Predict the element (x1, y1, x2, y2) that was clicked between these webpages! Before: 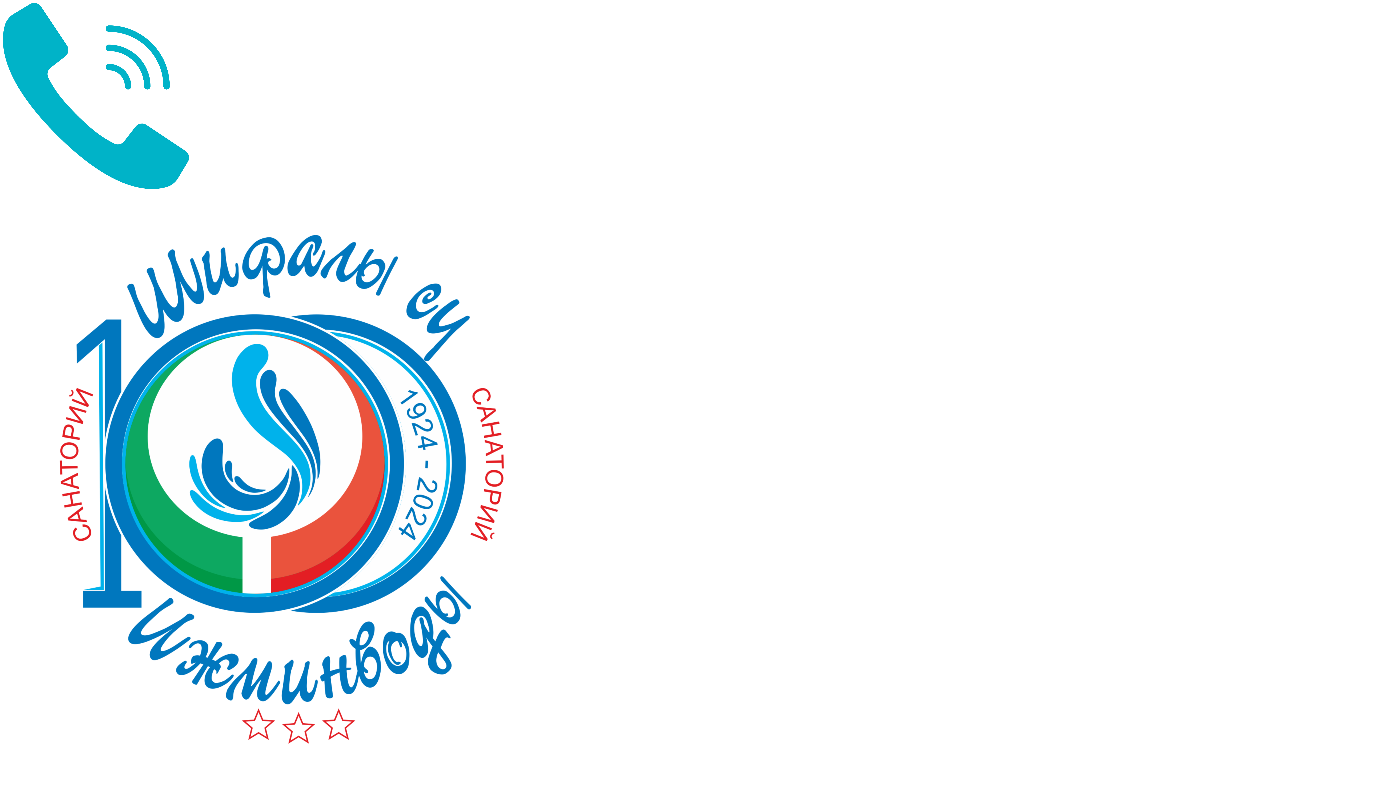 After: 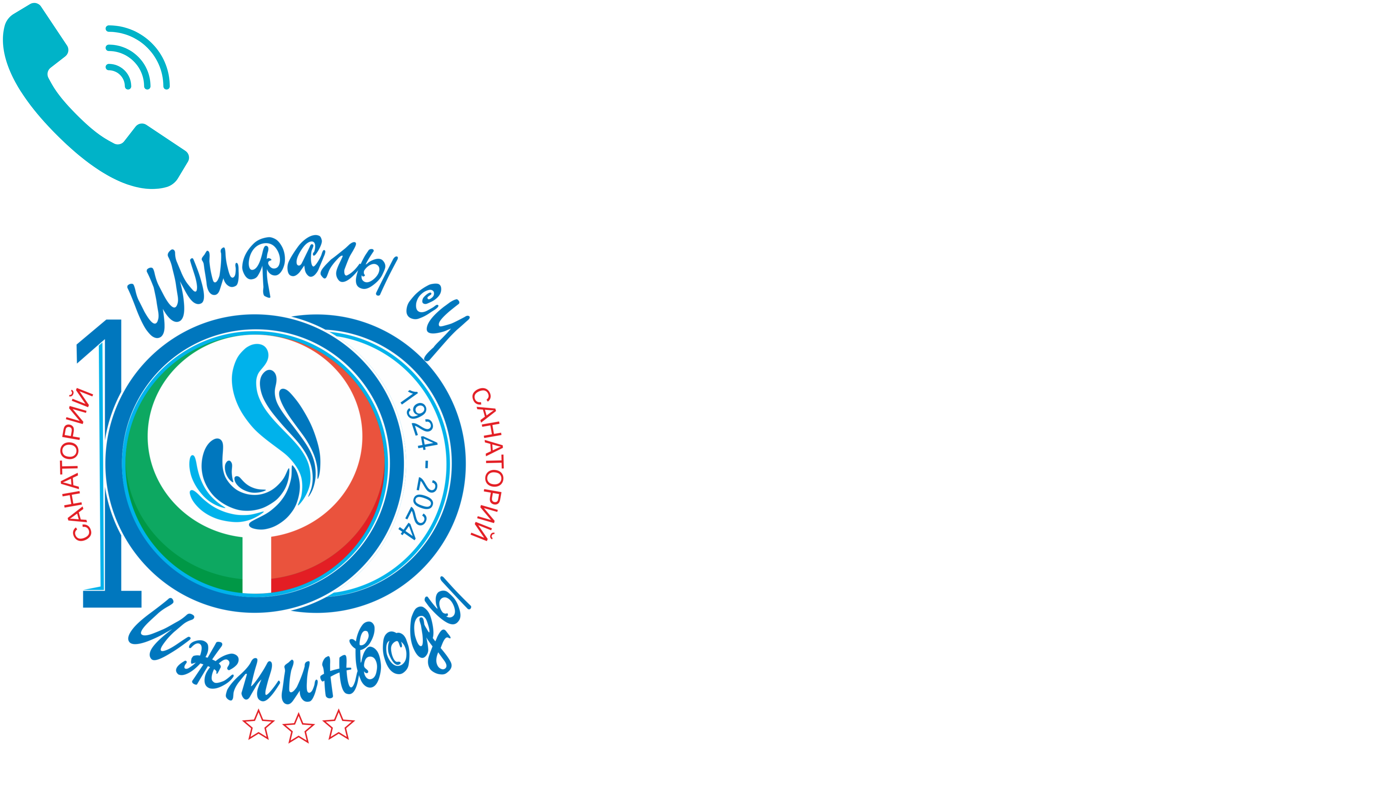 Action: bbox: (2, 2, 1393, 189)